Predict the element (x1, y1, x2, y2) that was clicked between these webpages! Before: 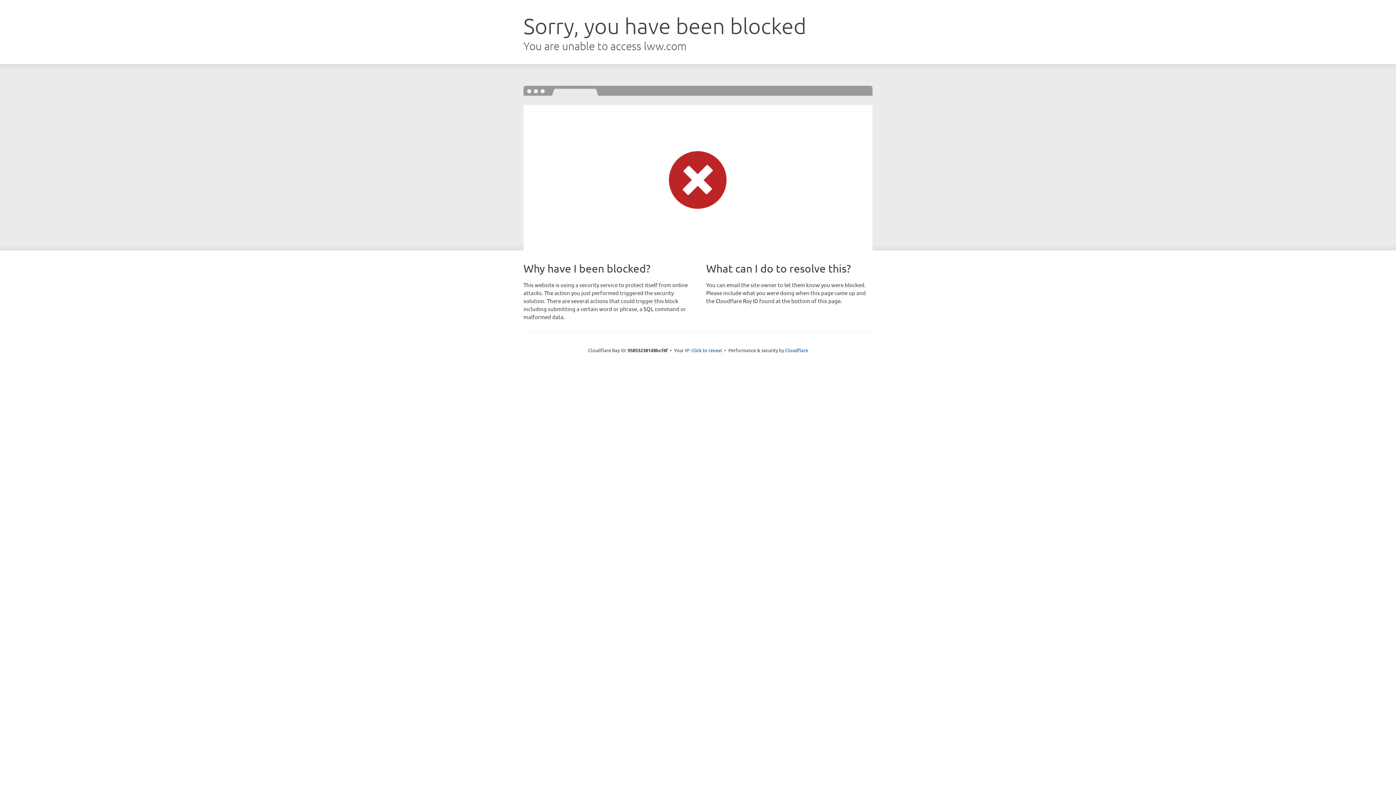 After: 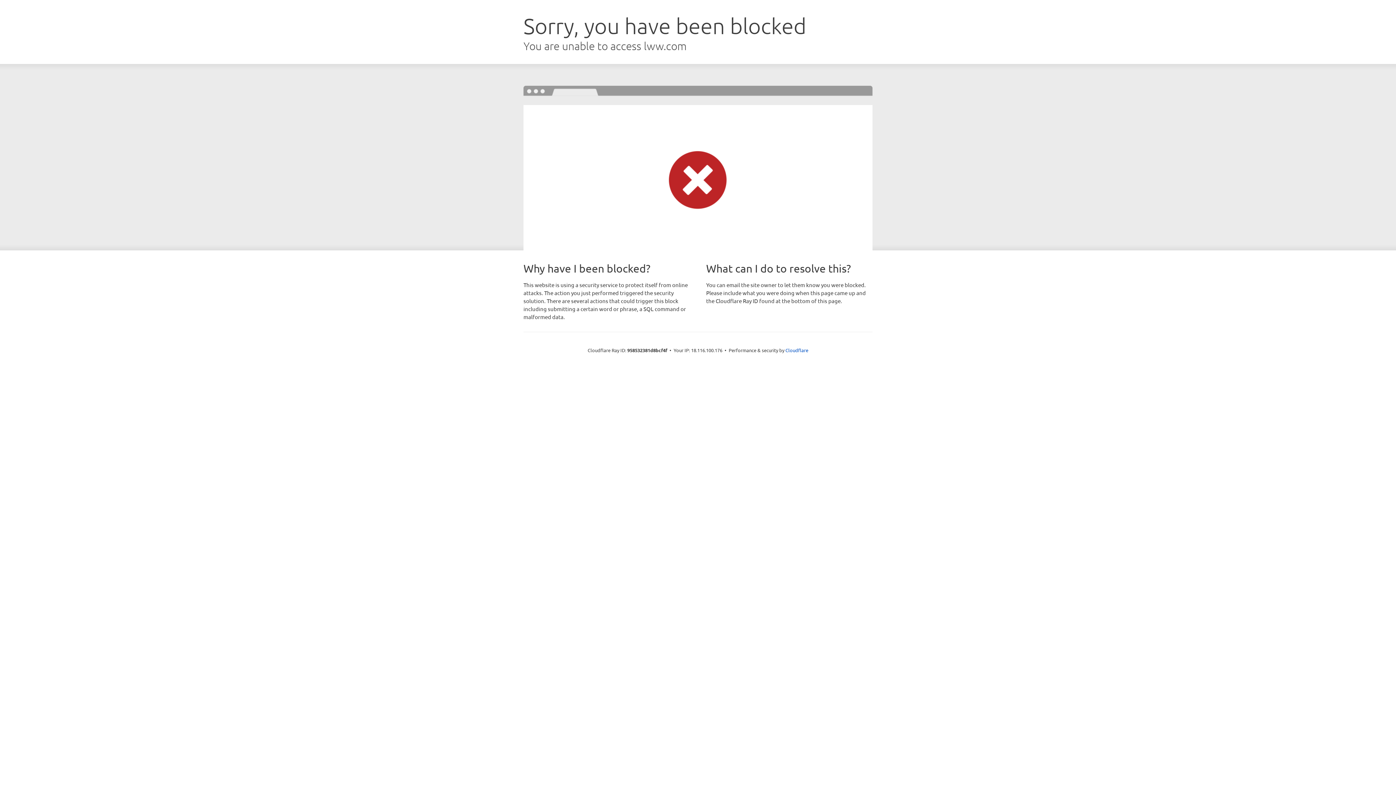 Action: bbox: (691, 346, 722, 353) label: Click to reveal